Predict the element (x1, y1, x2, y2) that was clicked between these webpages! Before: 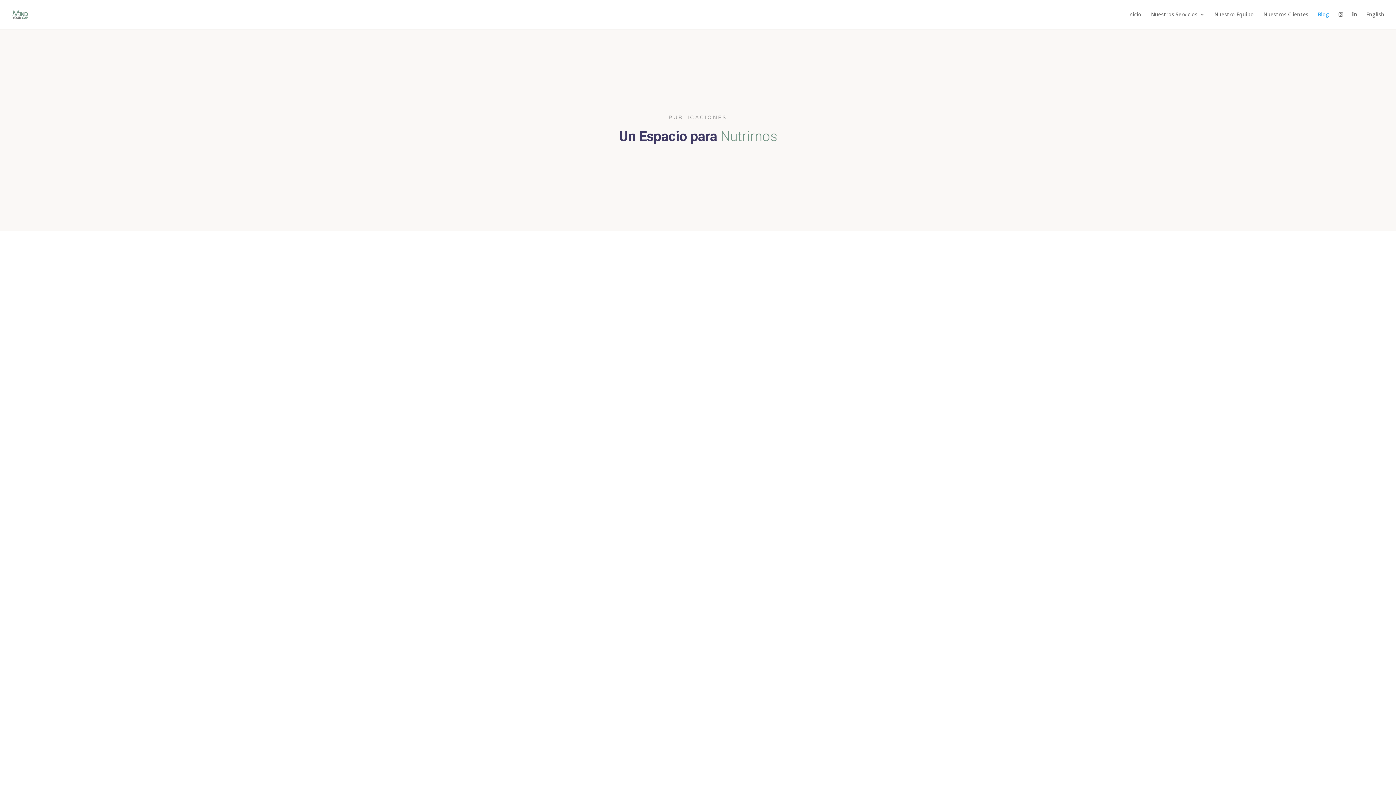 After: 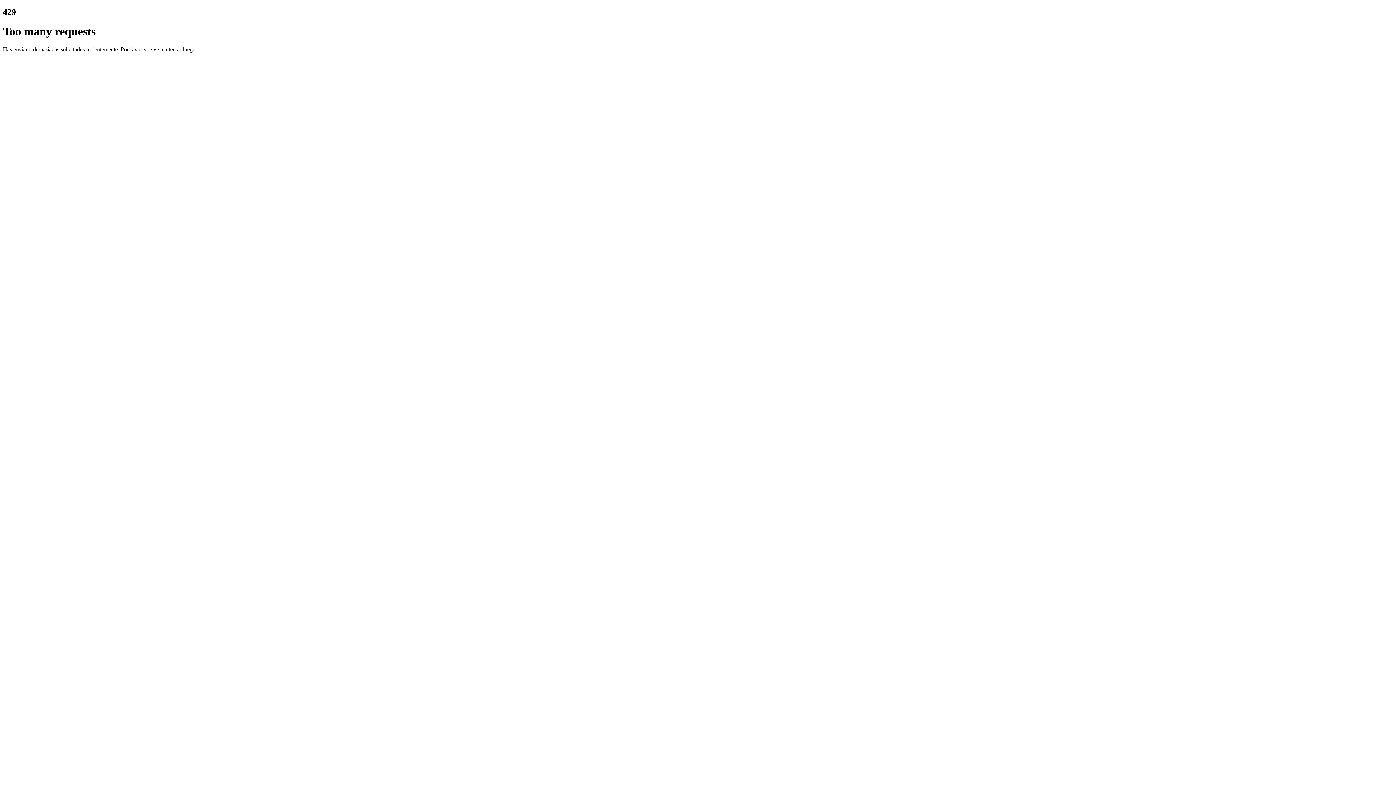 Action: bbox: (501, 314, 894, 322)